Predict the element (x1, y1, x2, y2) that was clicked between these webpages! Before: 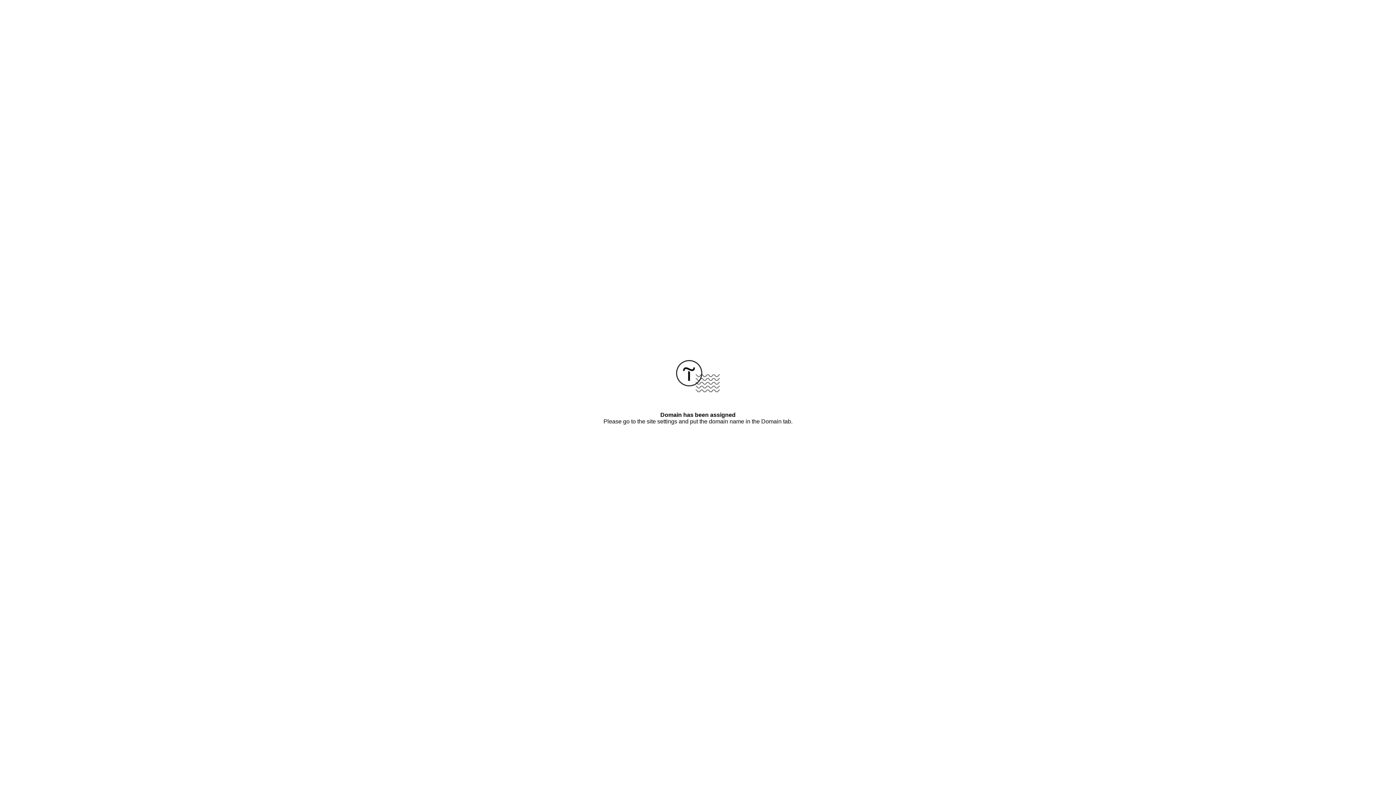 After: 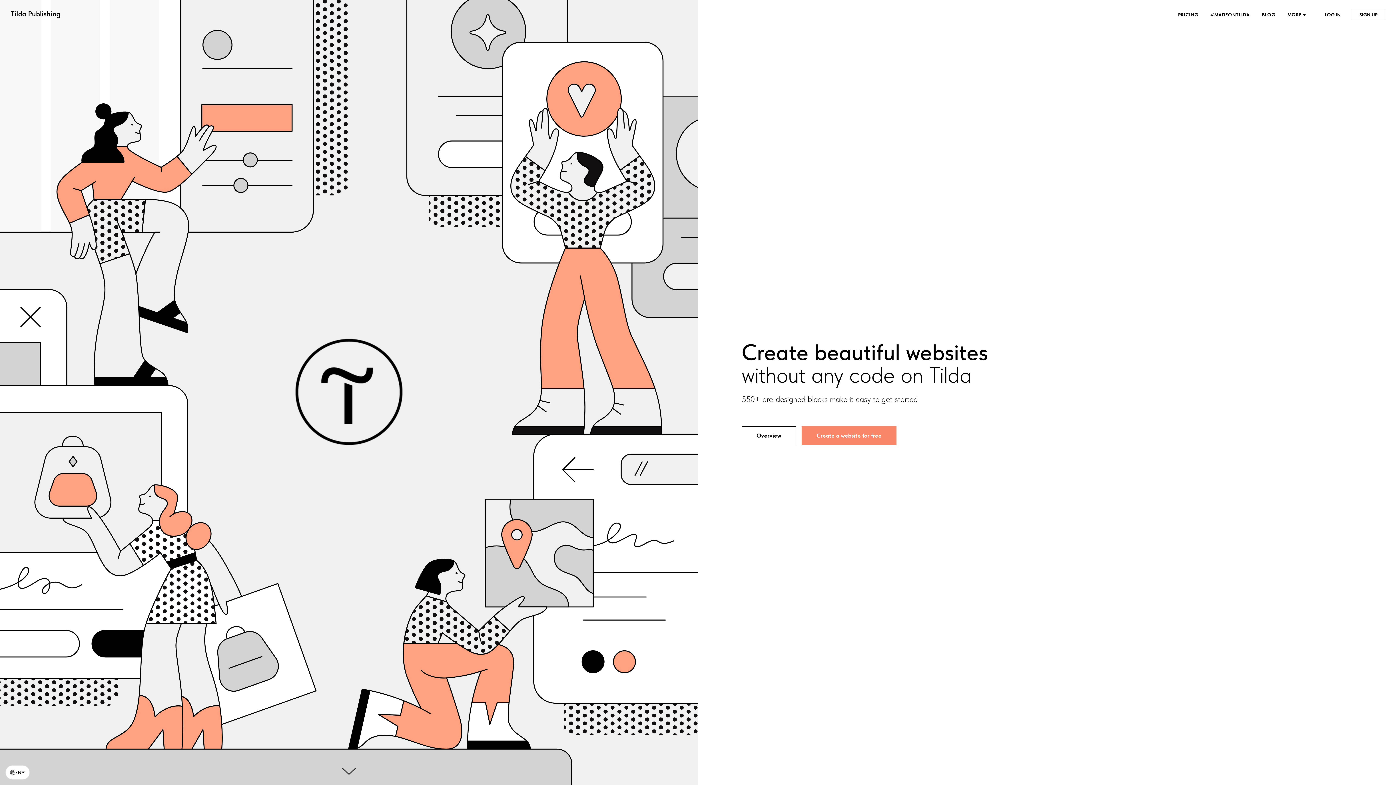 Action: bbox: (676, 387, 720, 393)